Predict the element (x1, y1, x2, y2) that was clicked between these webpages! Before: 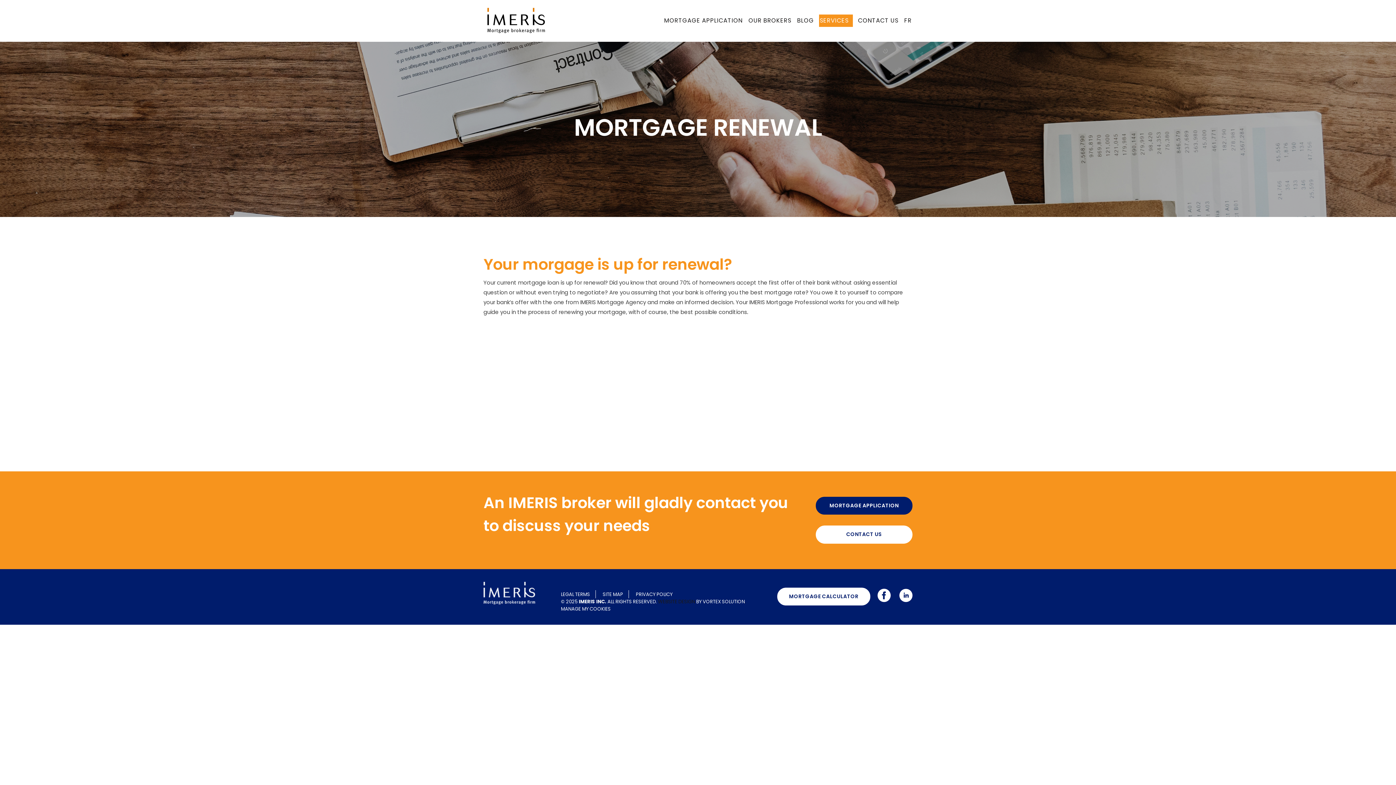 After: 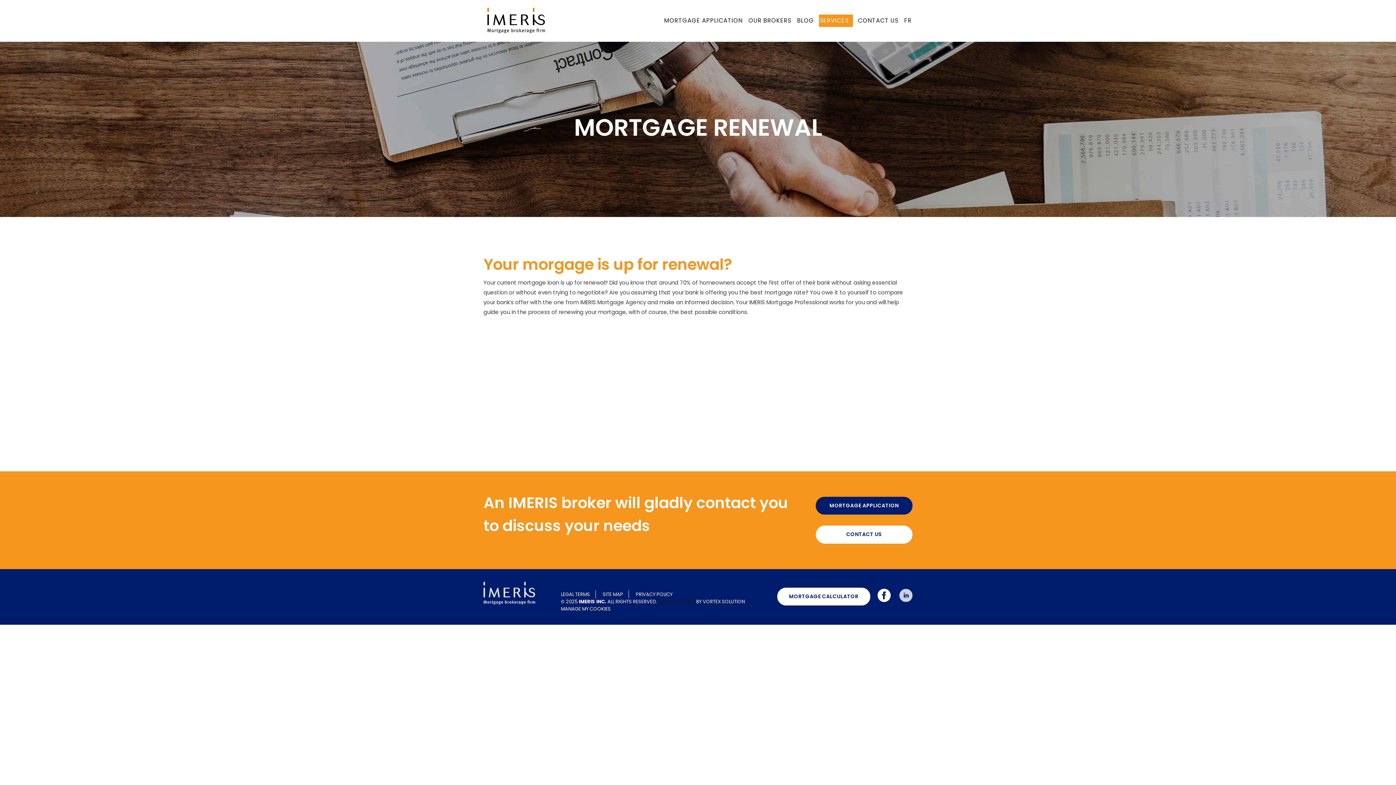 Action: bbox: (899, 587, 912, 606)